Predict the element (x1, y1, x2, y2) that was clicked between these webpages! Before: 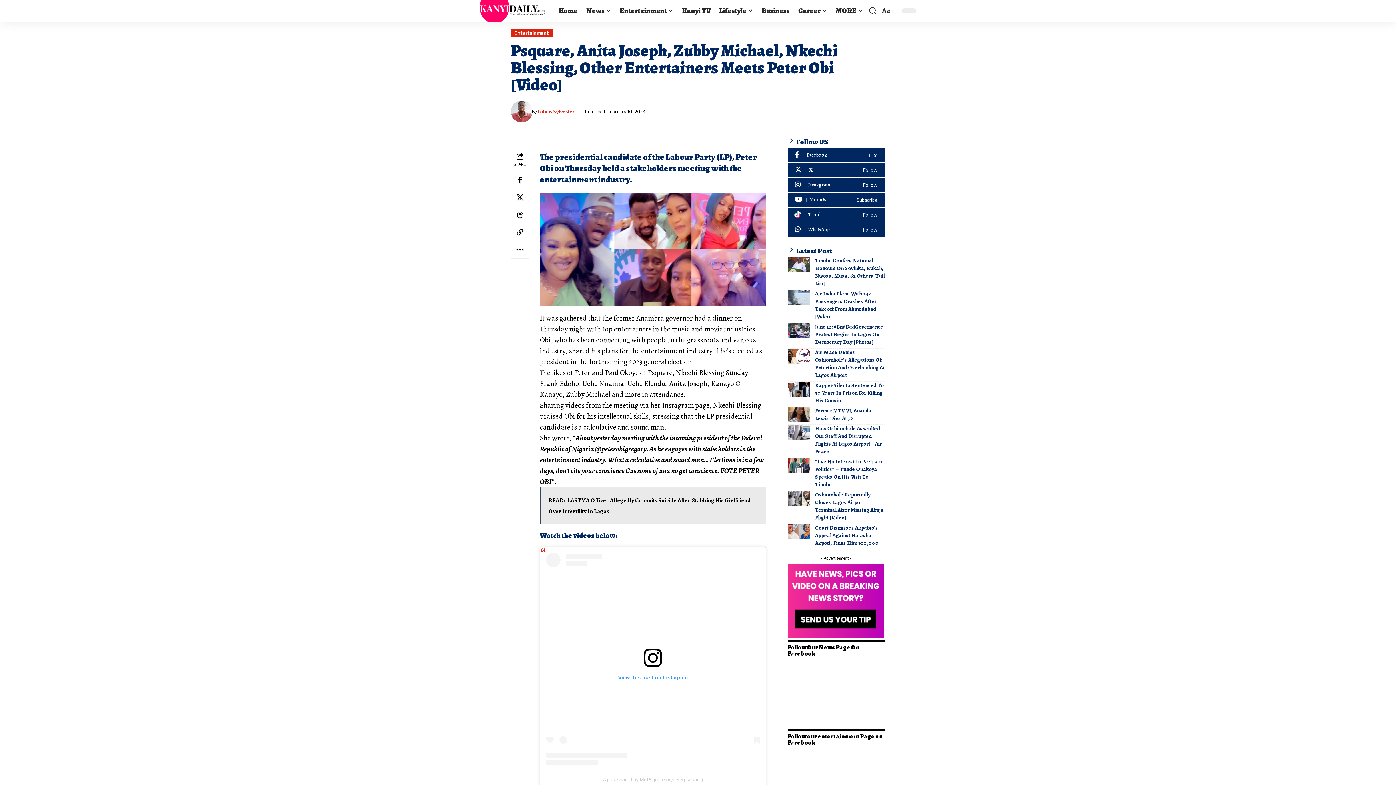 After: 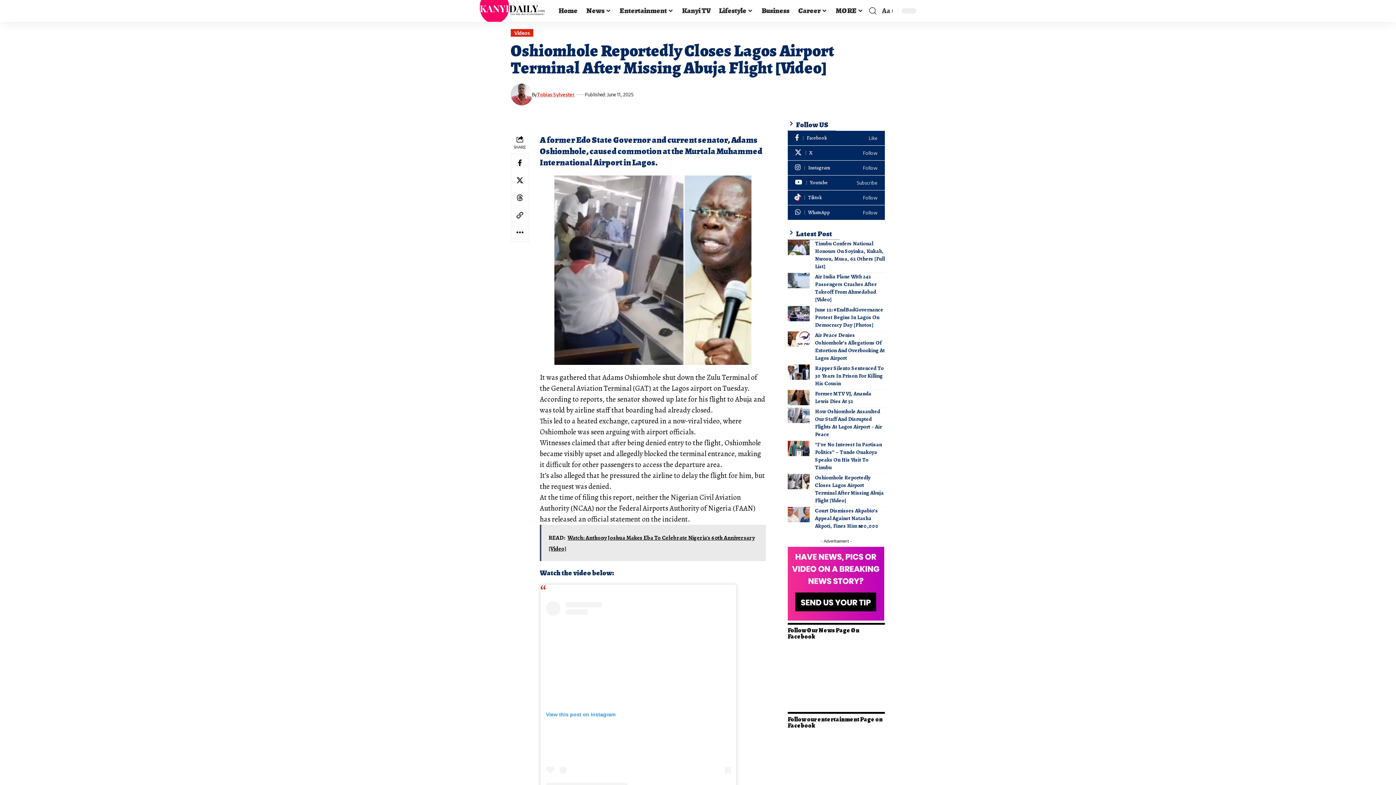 Action: bbox: (815, 491, 883, 521) label: Oshiomhole Reportedly Closes Lagos Airport Terminal After Missing Abuja Flight [Video]